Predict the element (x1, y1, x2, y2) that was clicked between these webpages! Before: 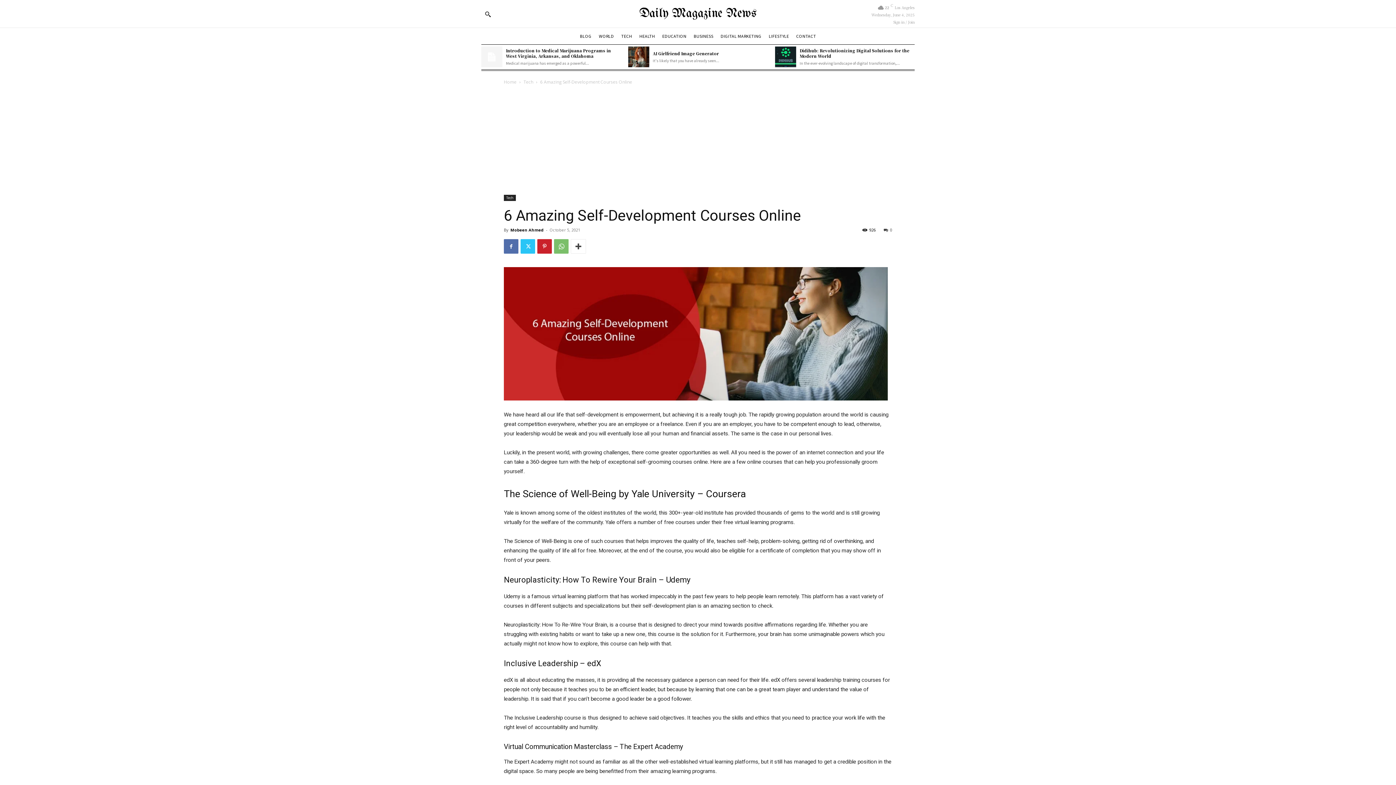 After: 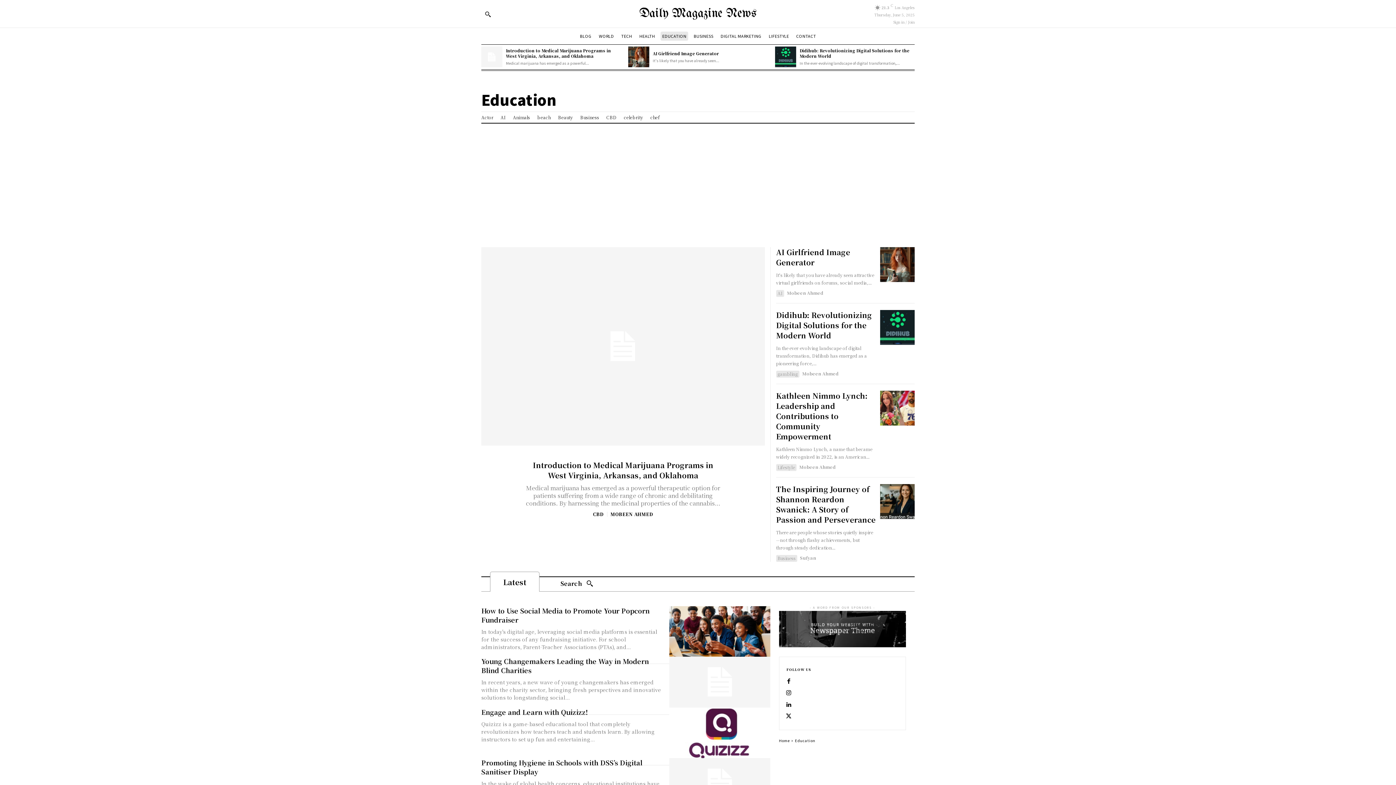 Action: bbox: (660, 31, 688, 40) label: EDUCATION